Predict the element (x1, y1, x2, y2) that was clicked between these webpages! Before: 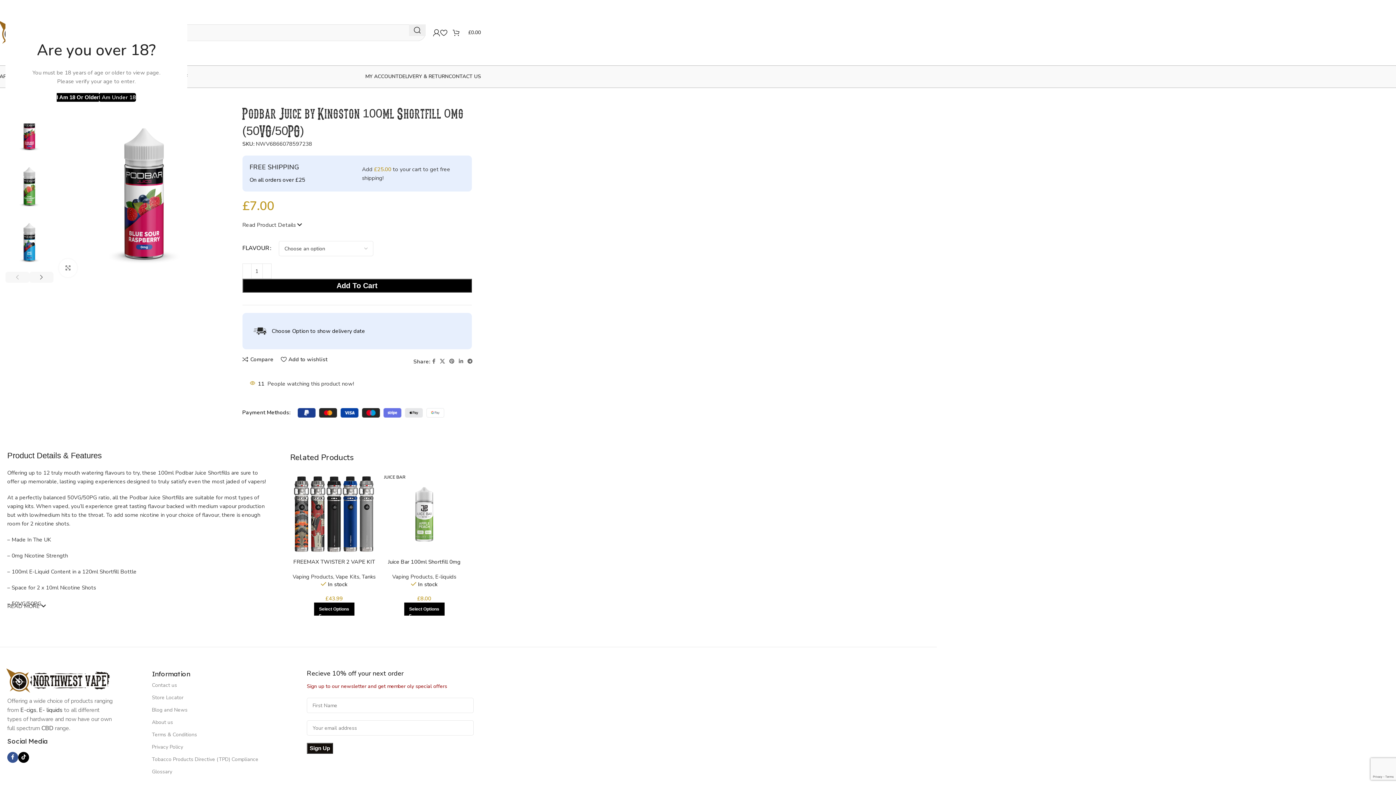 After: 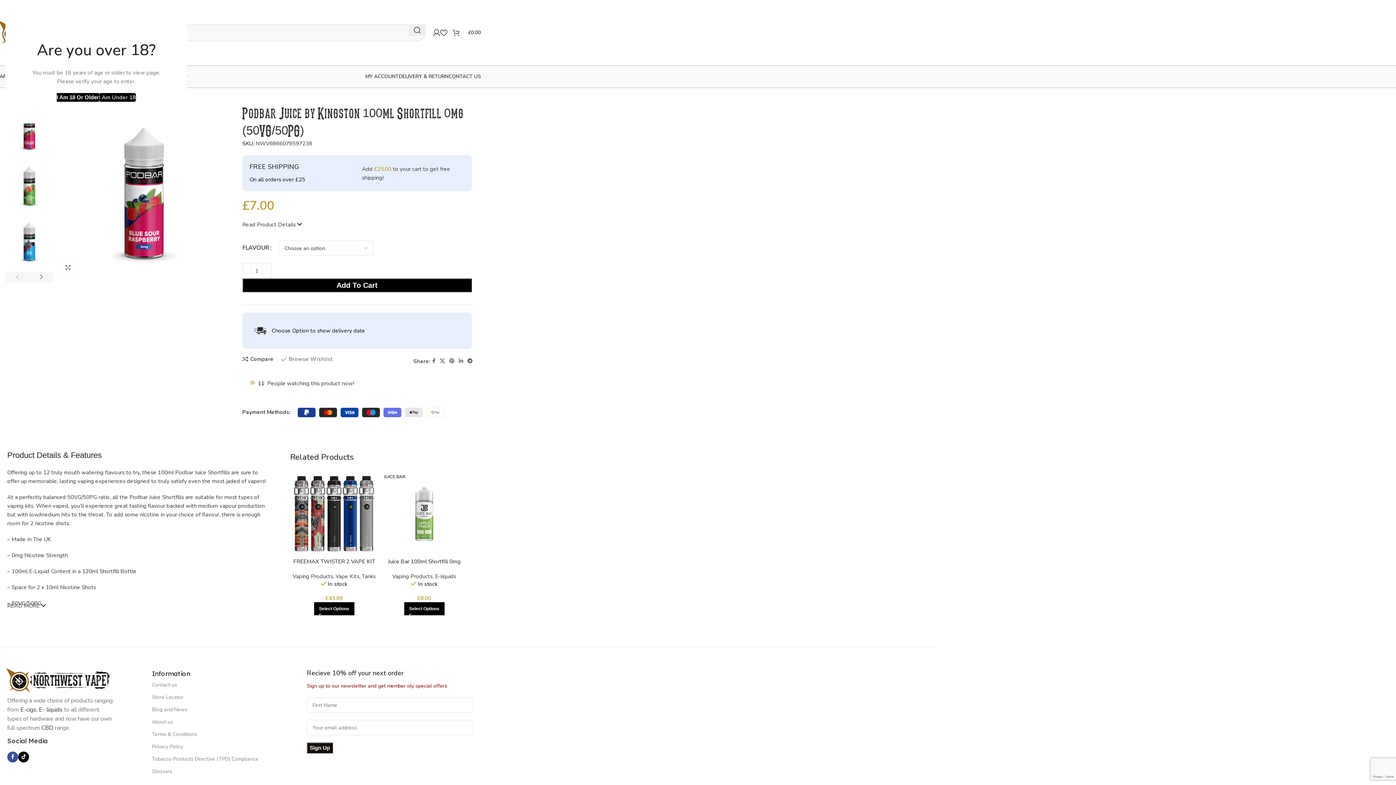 Action: bbox: (280, 356, 327, 362) label: Add to wishlist